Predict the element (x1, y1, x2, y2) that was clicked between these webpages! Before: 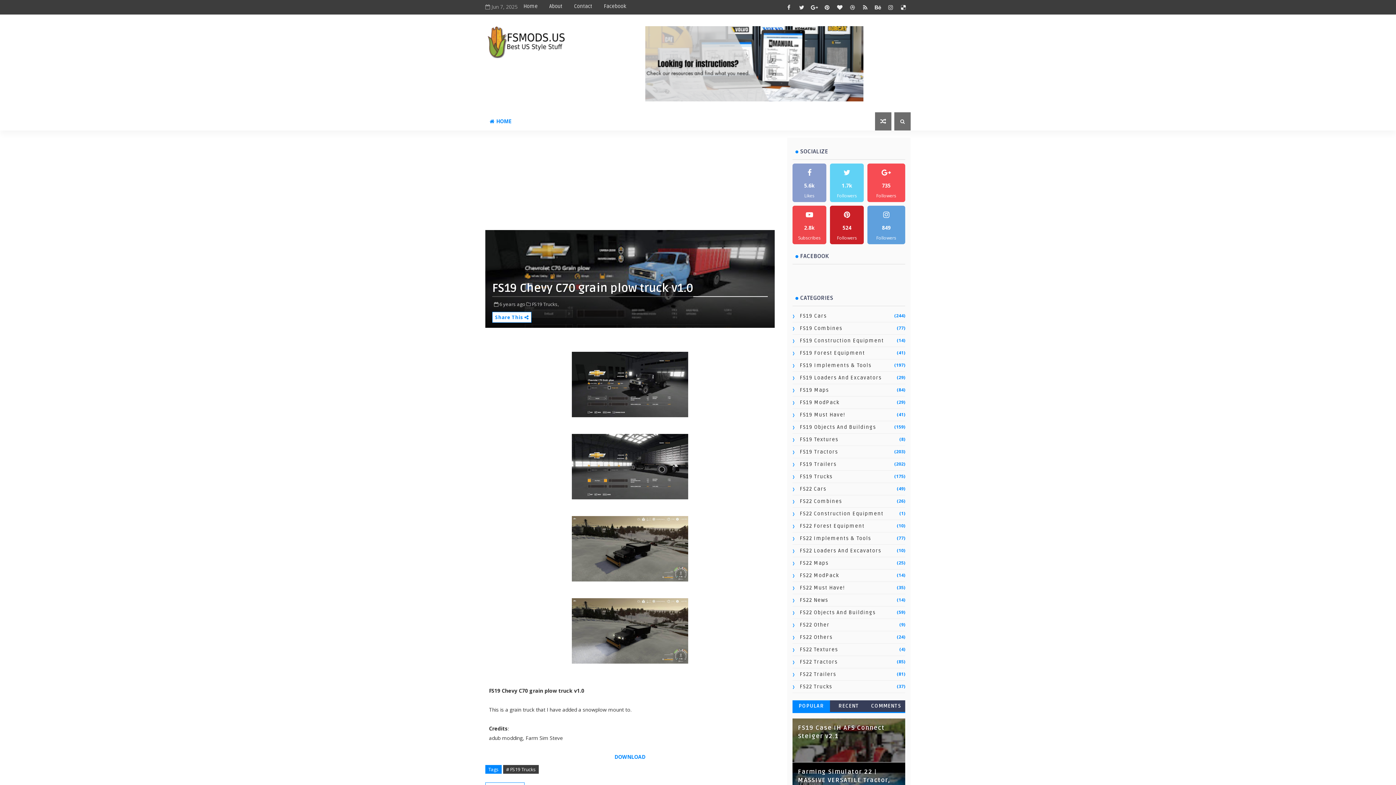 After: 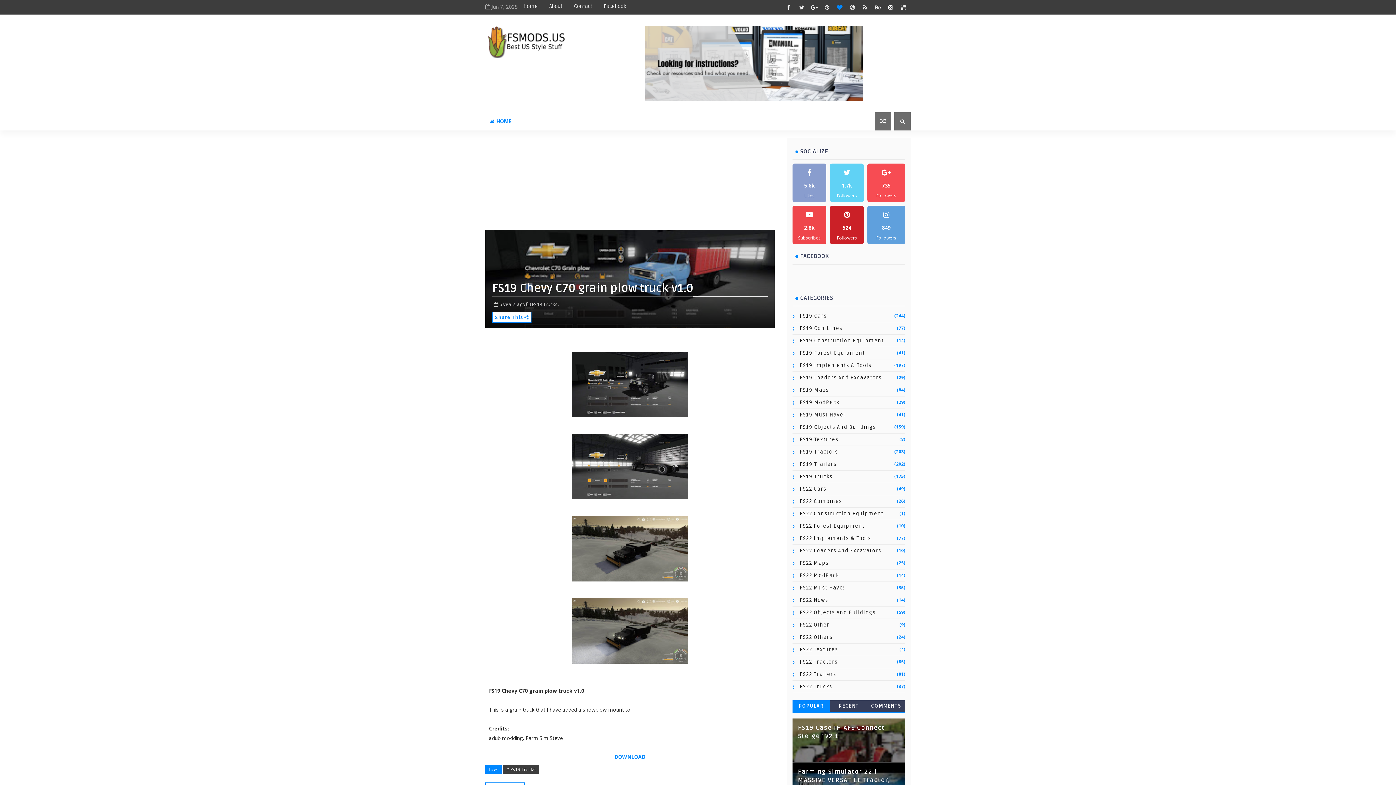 Action: bbox: (834, 1, 845, 12)